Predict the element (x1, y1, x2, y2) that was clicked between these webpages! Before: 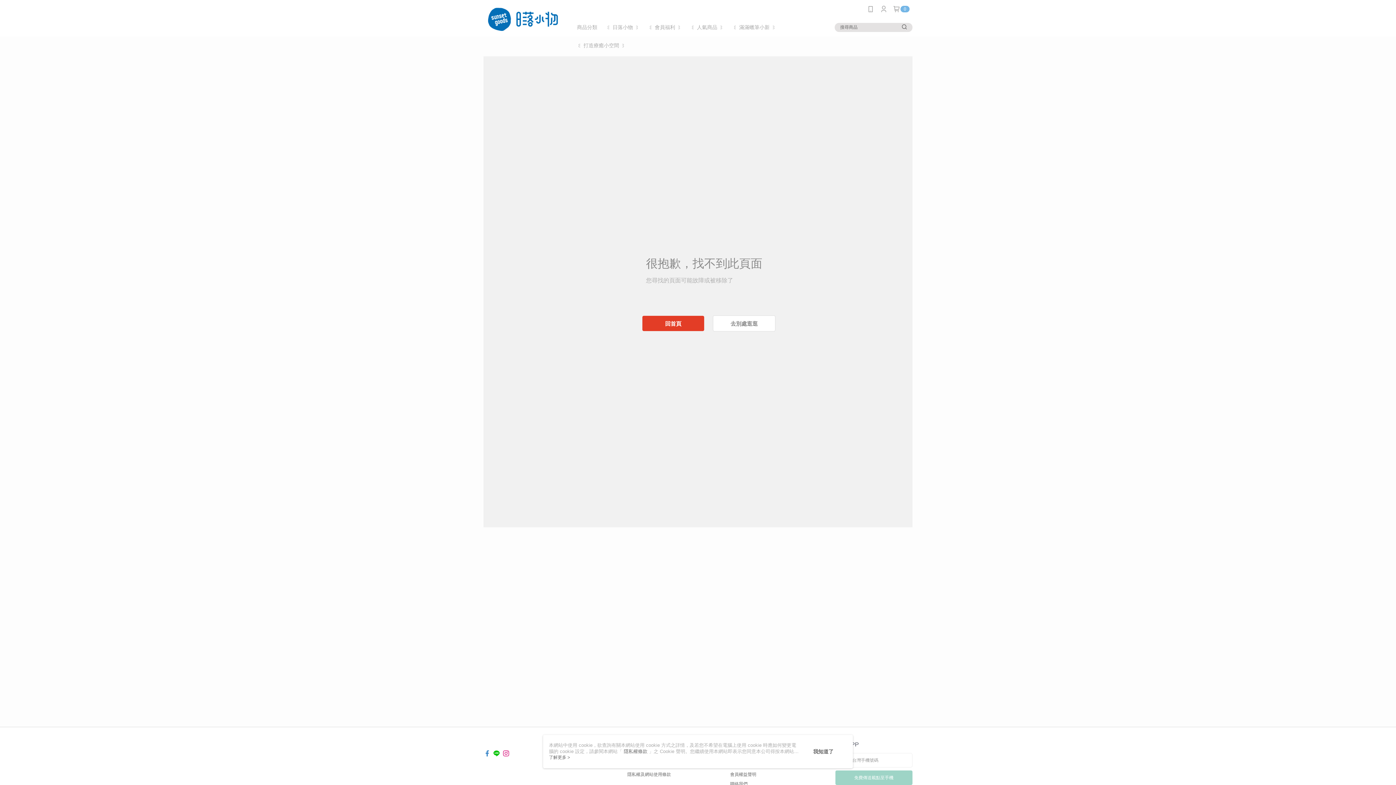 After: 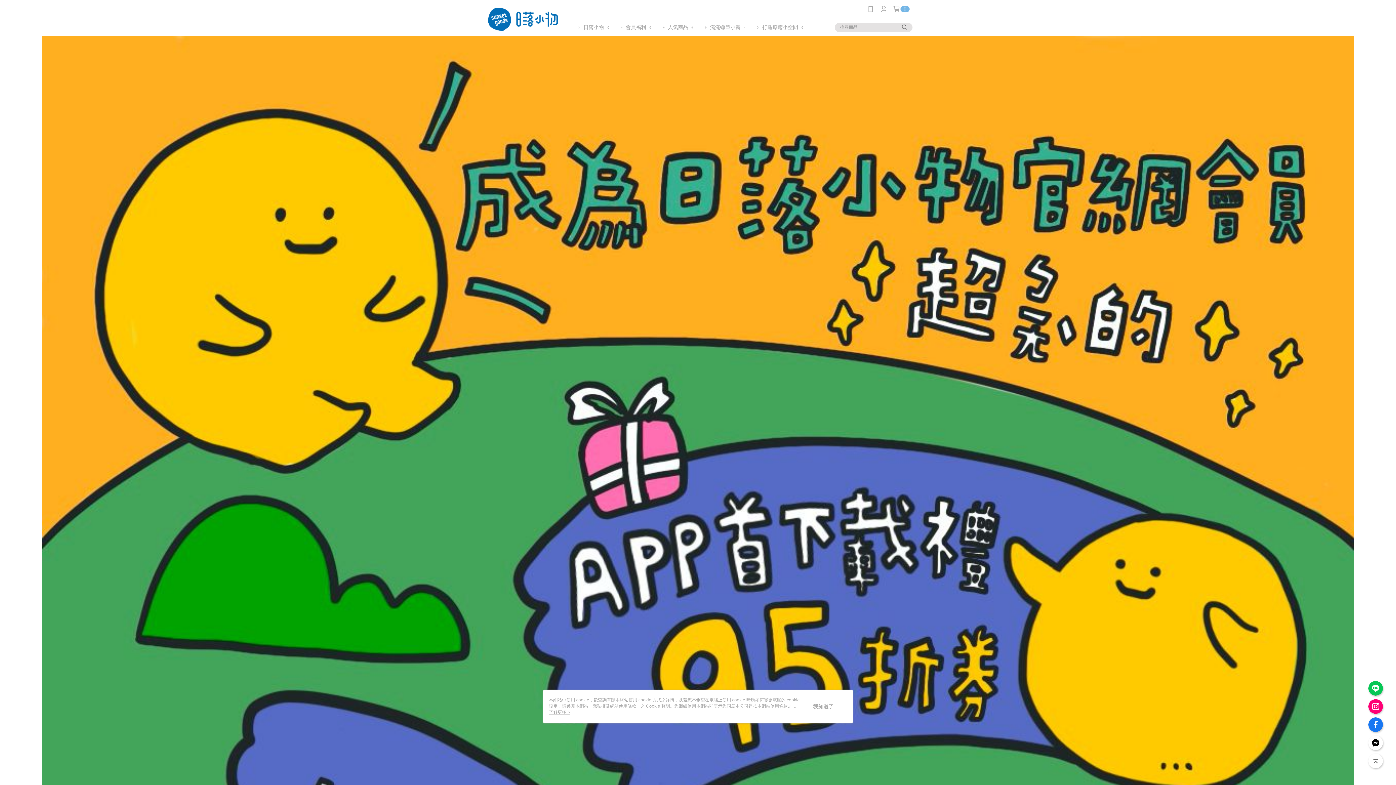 Action: bbox: (563, 18, 605, 36) label: ꒰ 會員福利 ꒱